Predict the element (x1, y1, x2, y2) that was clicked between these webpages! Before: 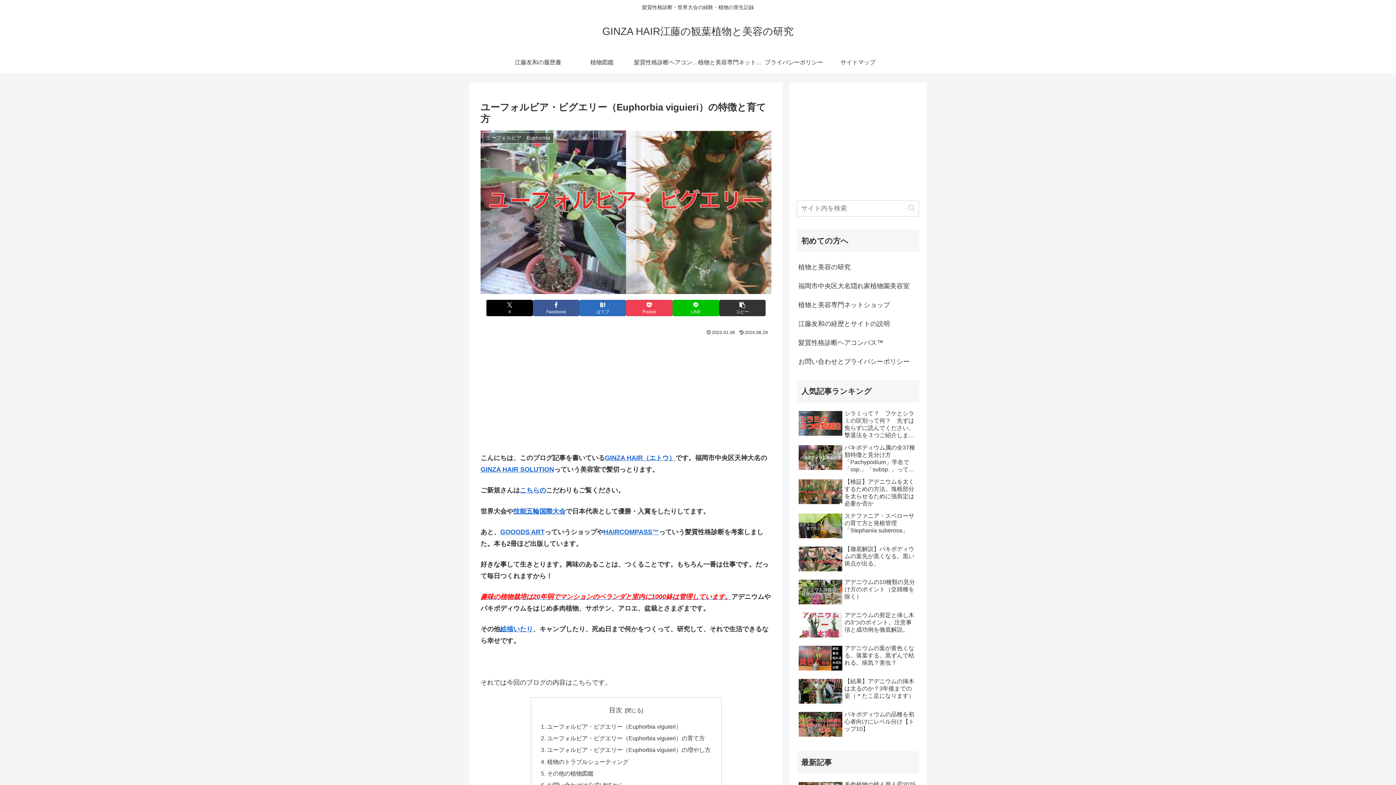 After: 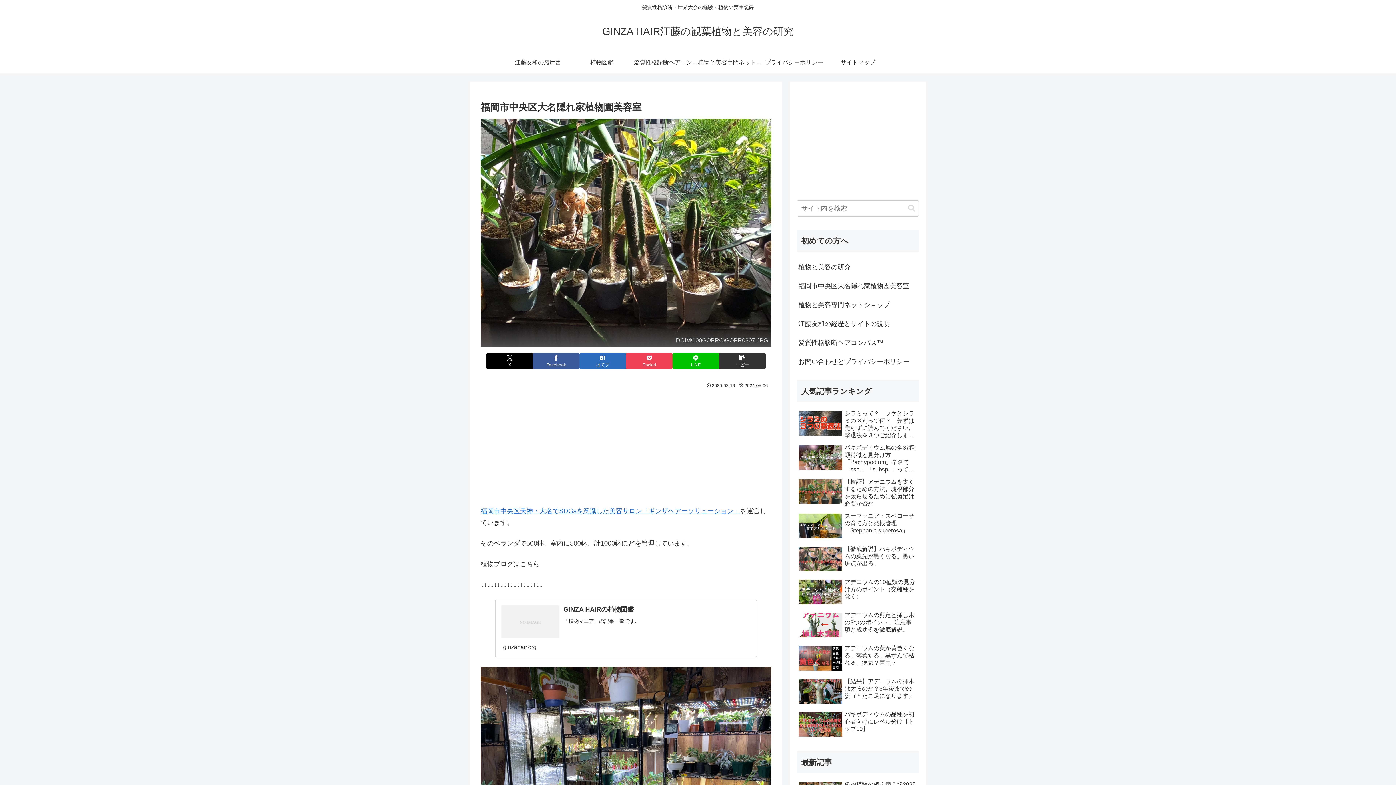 Action: bbox: (797, 276, 919, 295) label: 福岡市中央区大名隠れ家植物園美容室